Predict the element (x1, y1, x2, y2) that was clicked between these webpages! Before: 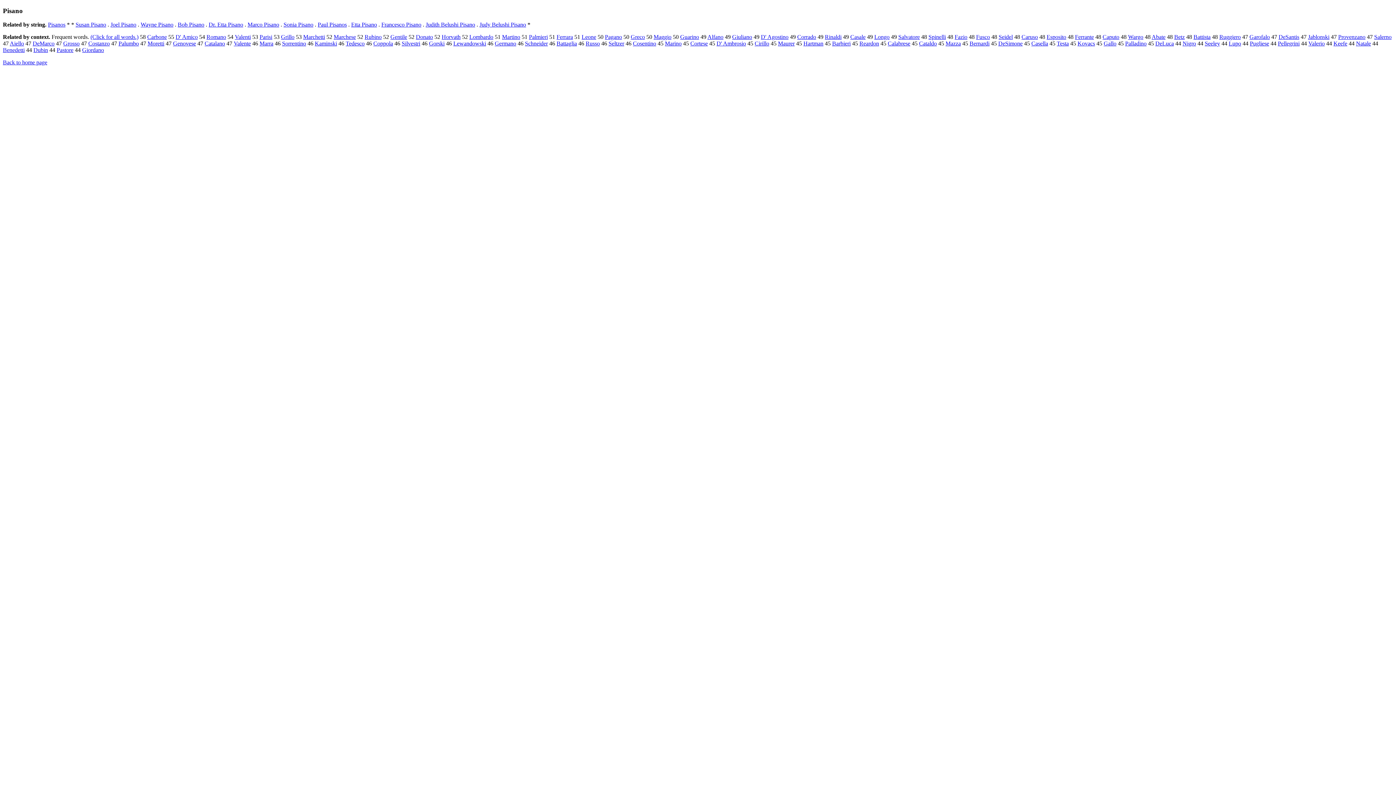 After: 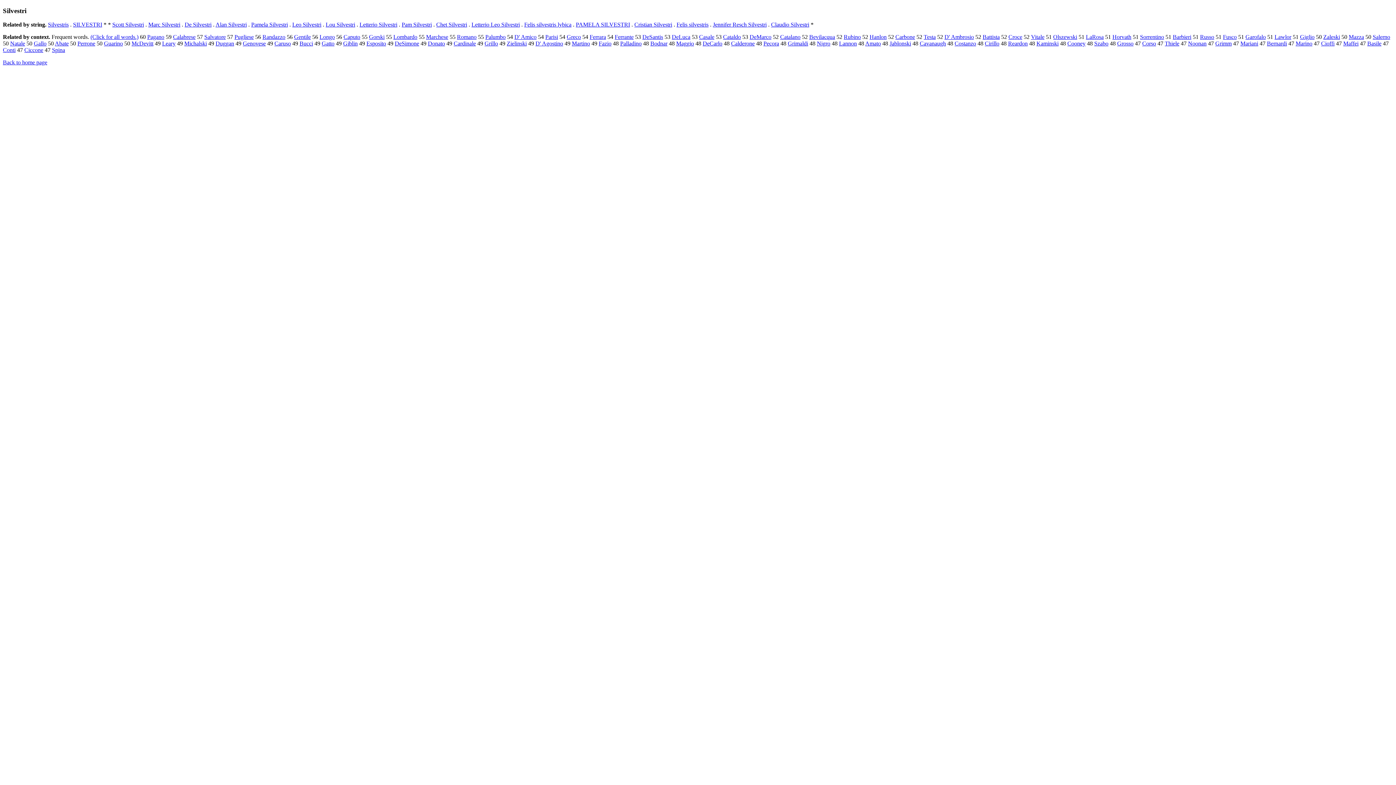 Action: bbox: (401, 40, 420, 46) label: Silvestri